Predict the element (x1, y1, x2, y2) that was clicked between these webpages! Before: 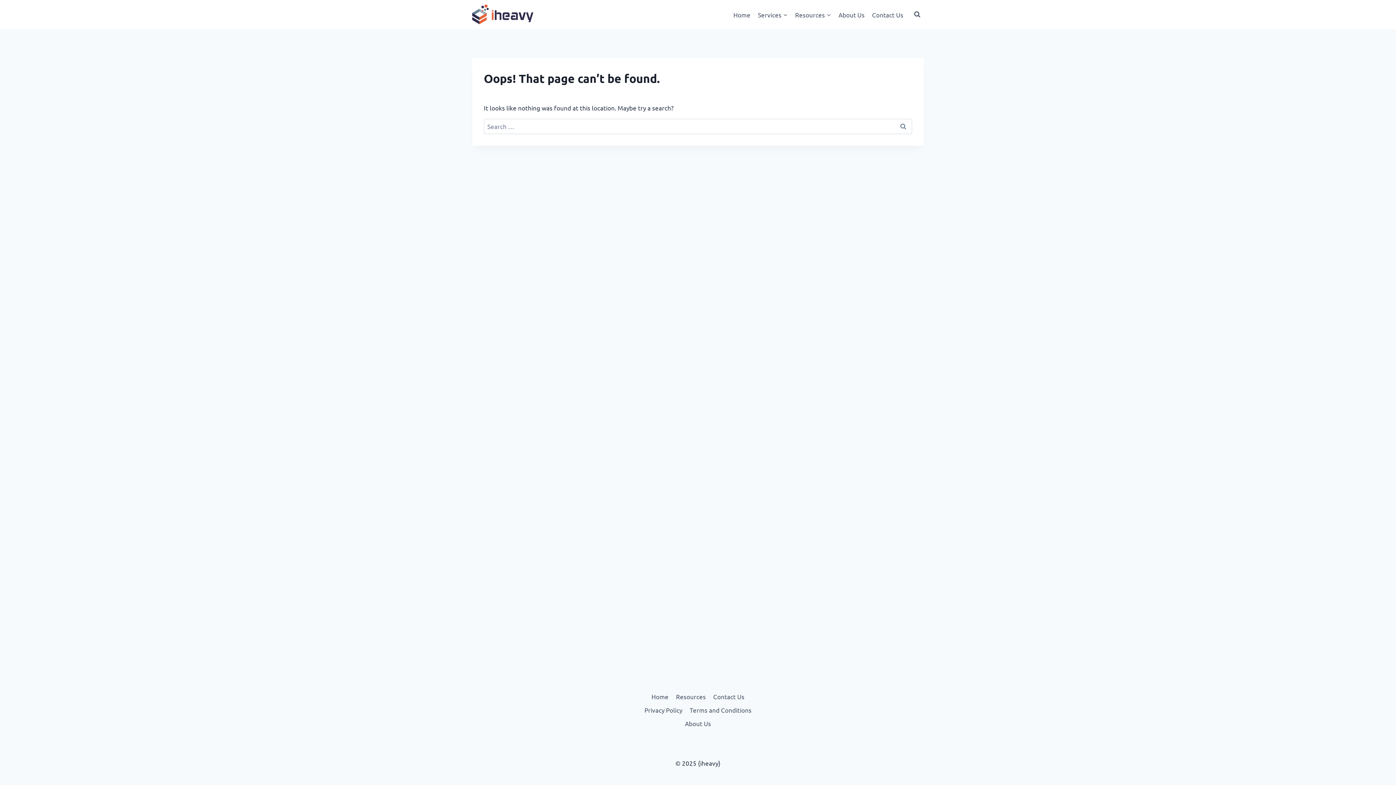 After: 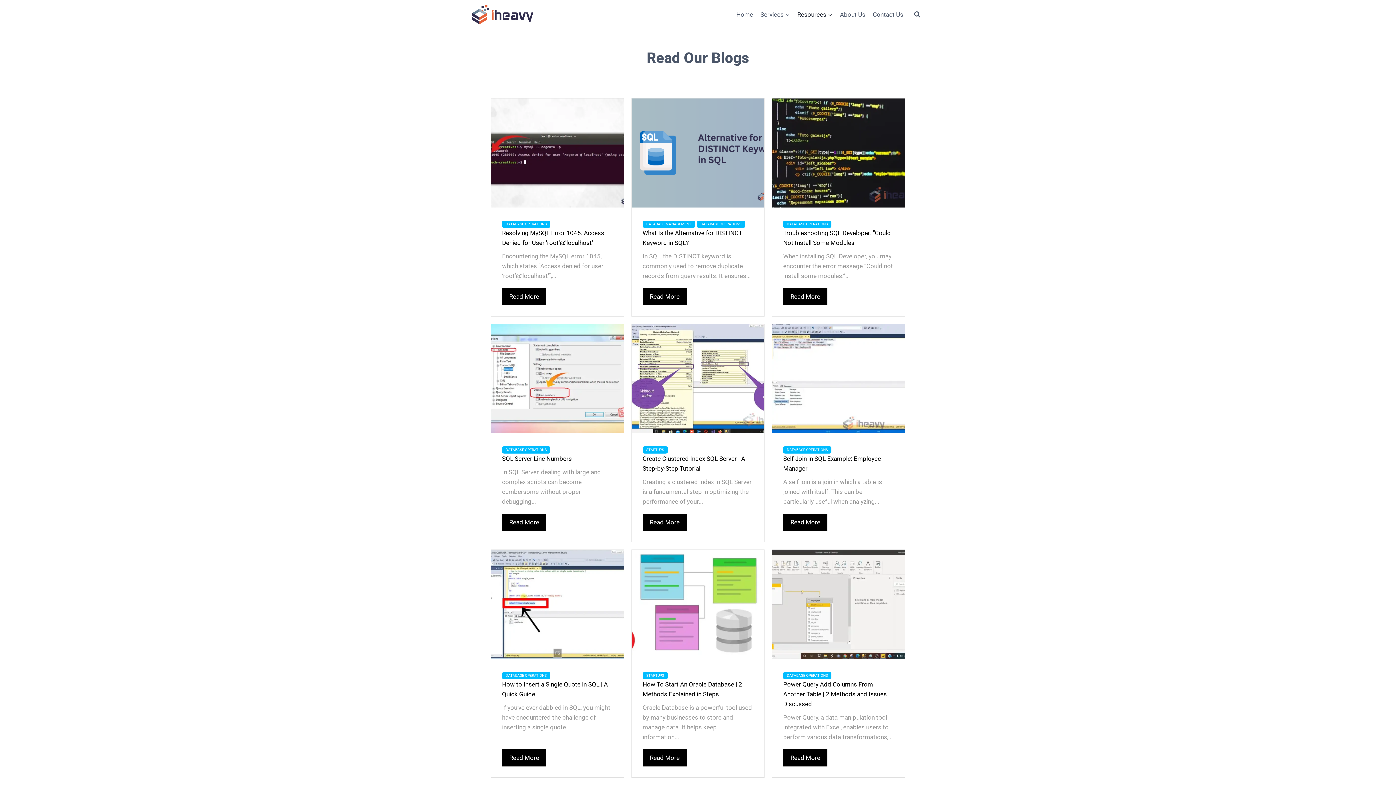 Action: bbox: (672, 689, 709, 703) label: Resources